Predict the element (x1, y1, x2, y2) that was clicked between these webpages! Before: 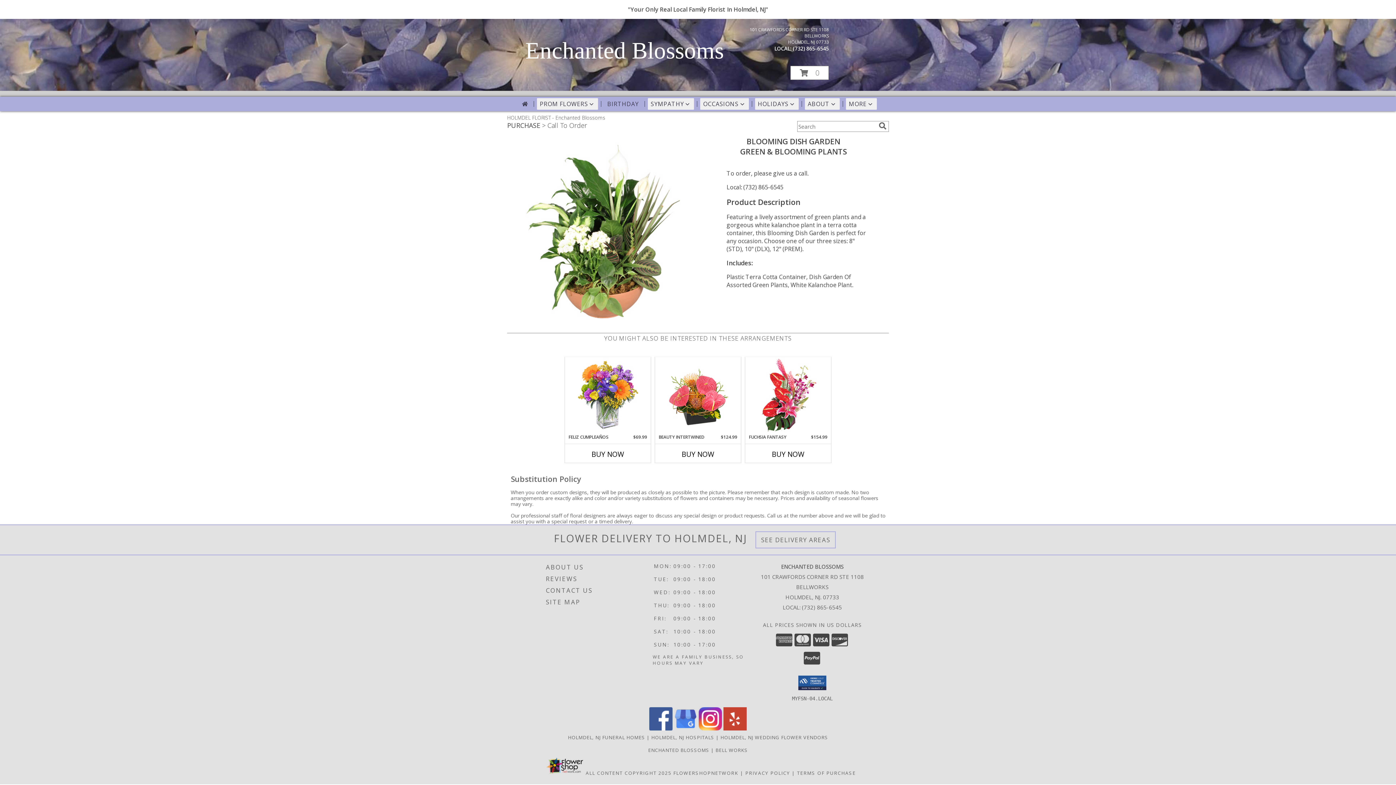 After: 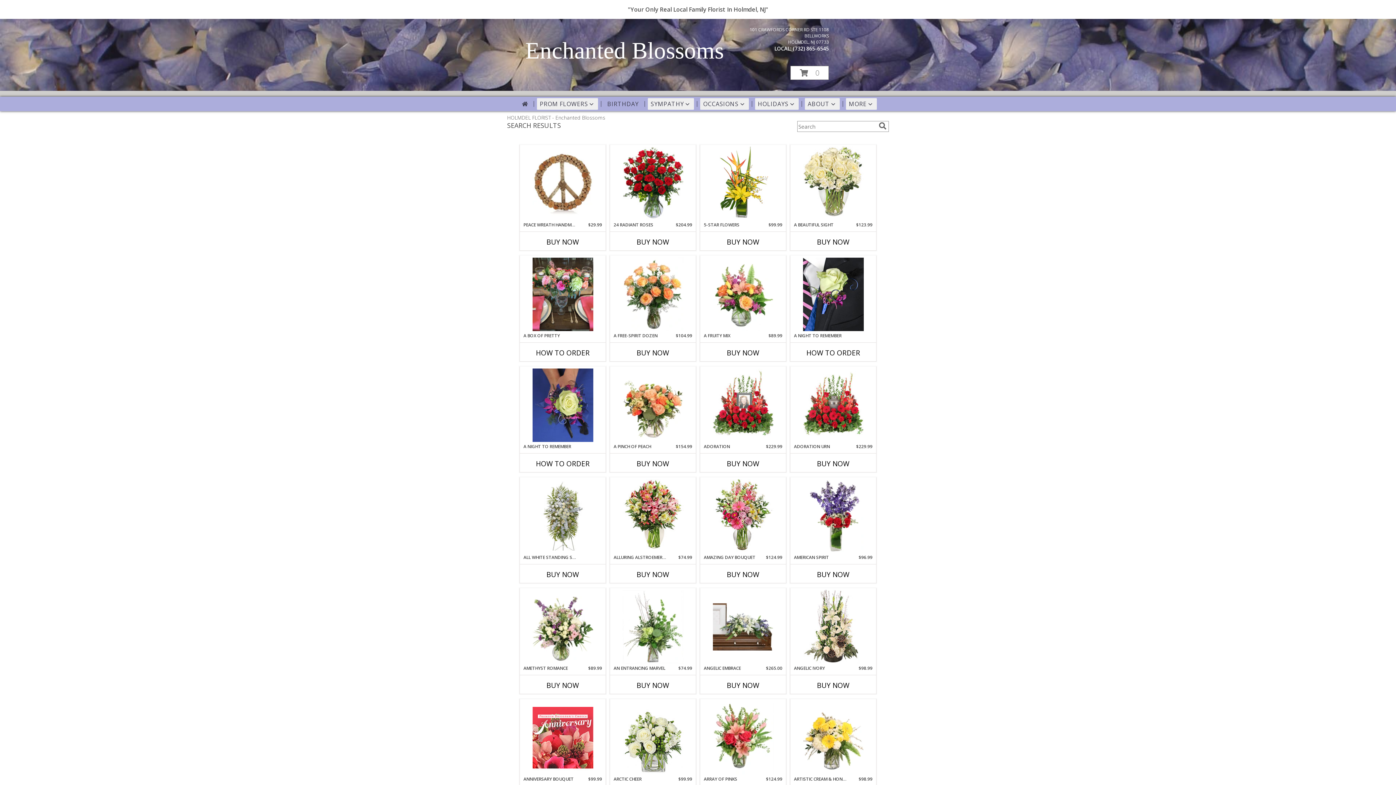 Action: bbox: (877, 122, 888, 130) label: search